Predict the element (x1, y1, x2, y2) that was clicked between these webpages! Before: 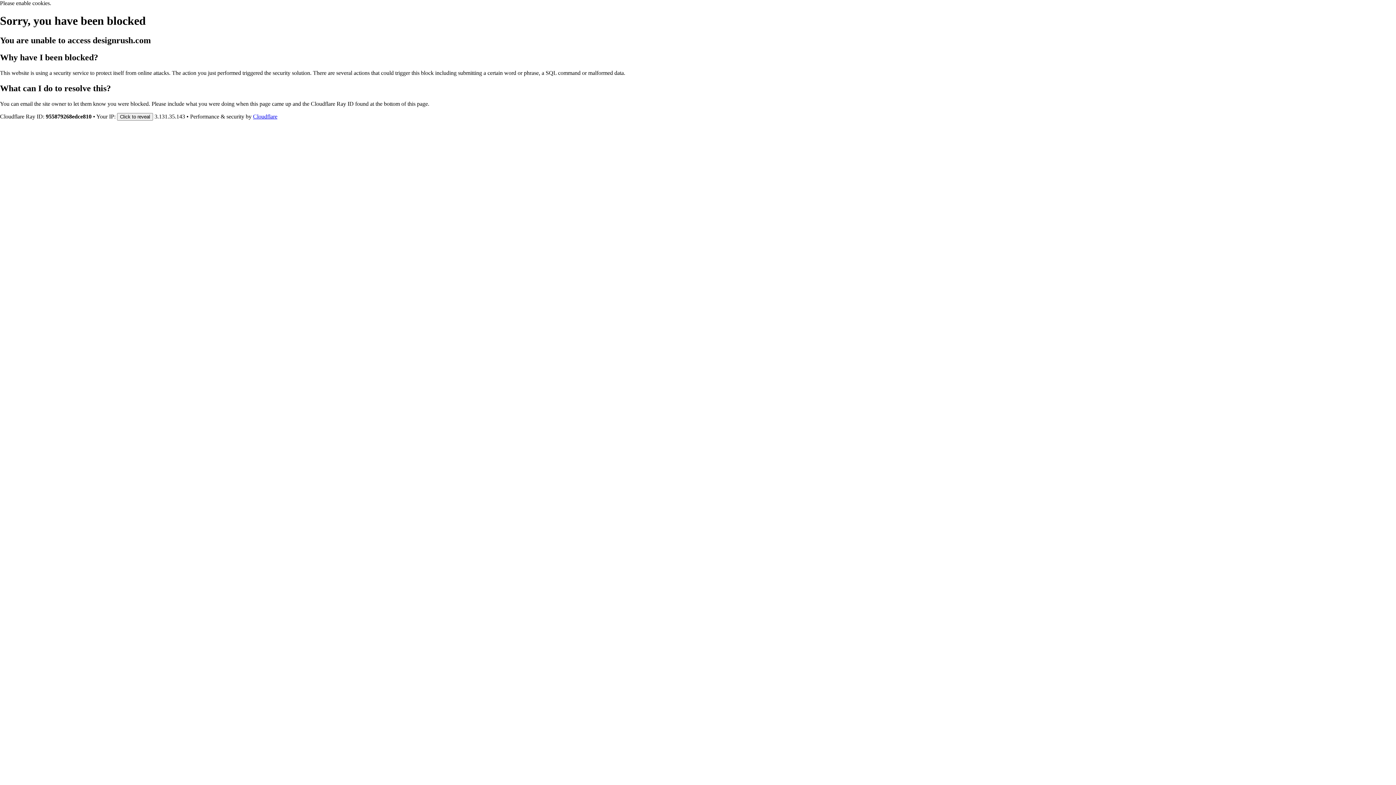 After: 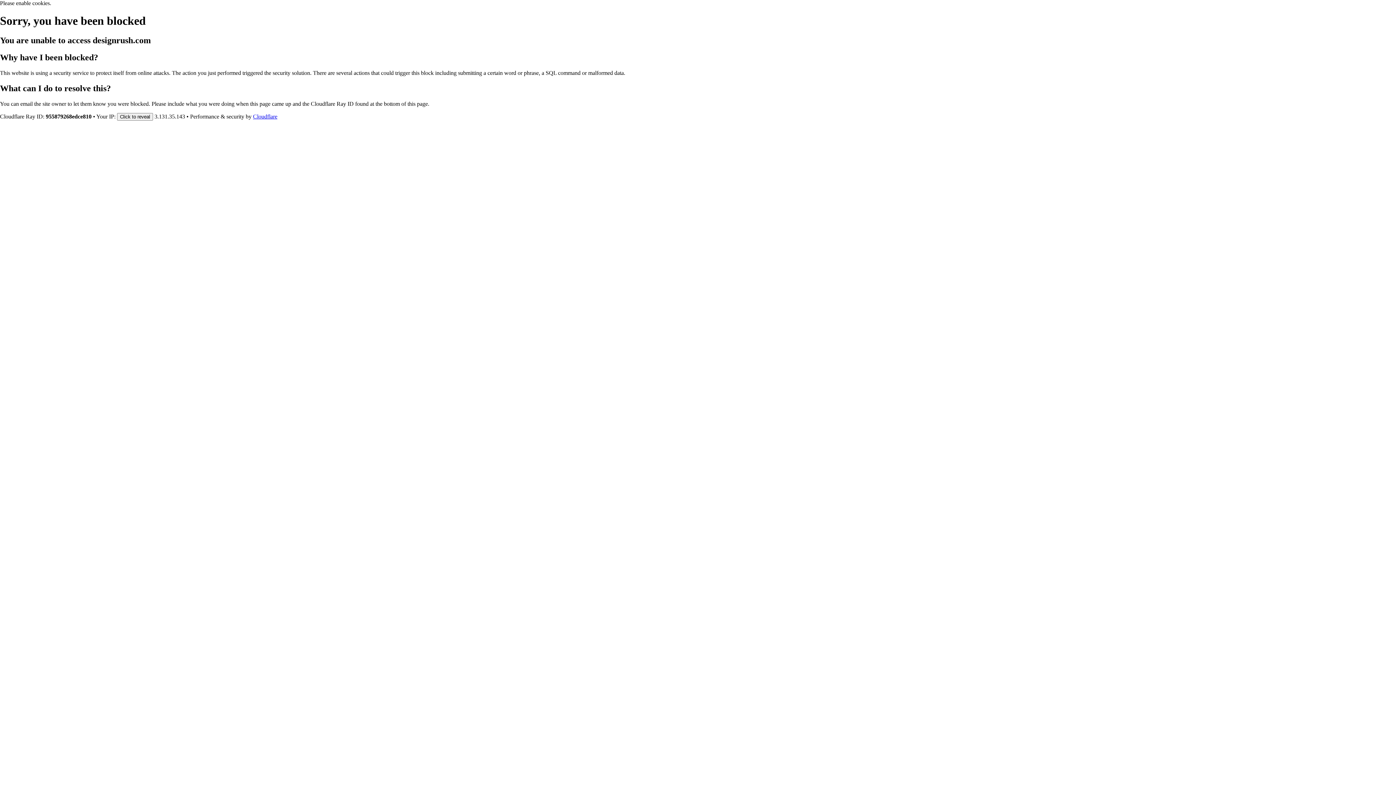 Action: bbox: (253, 113, 277, 119) label: Cloudflare